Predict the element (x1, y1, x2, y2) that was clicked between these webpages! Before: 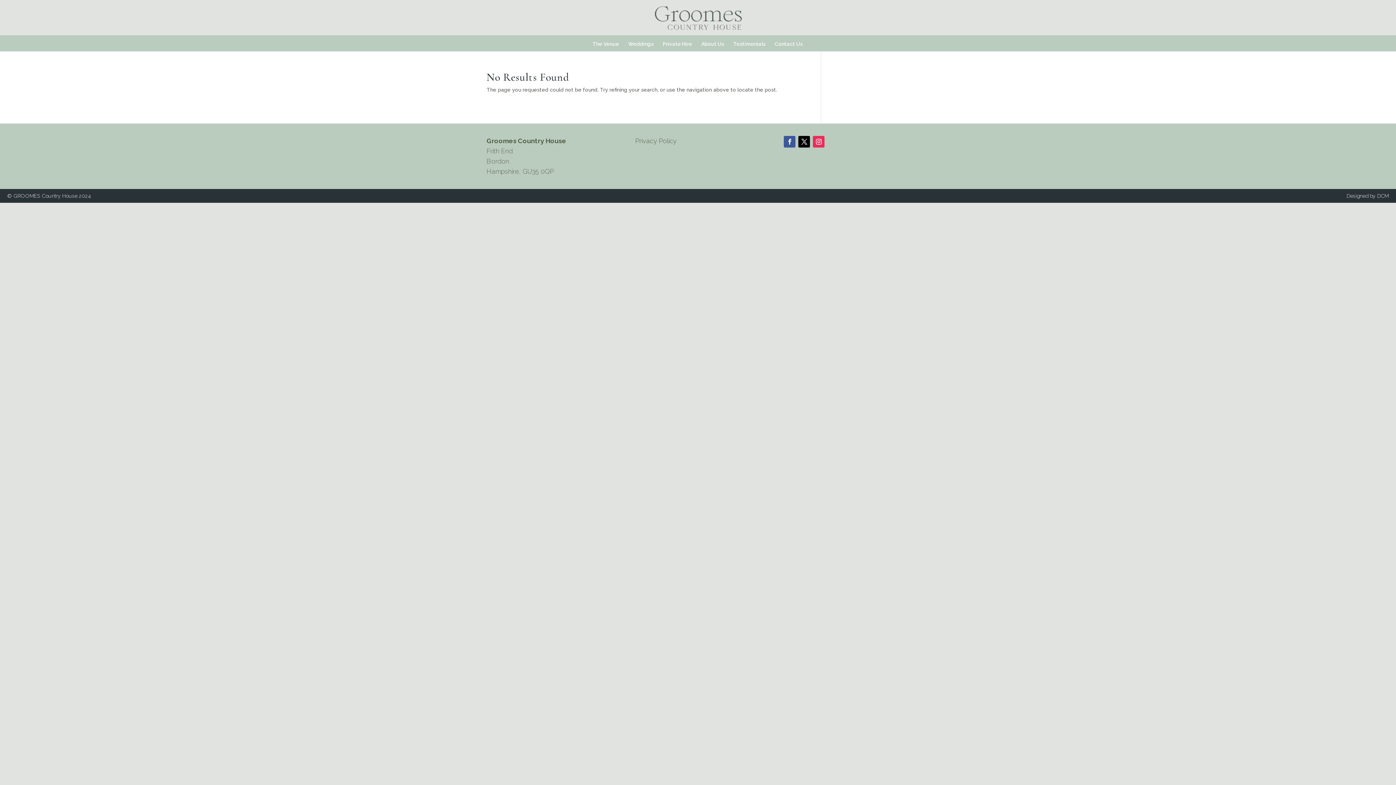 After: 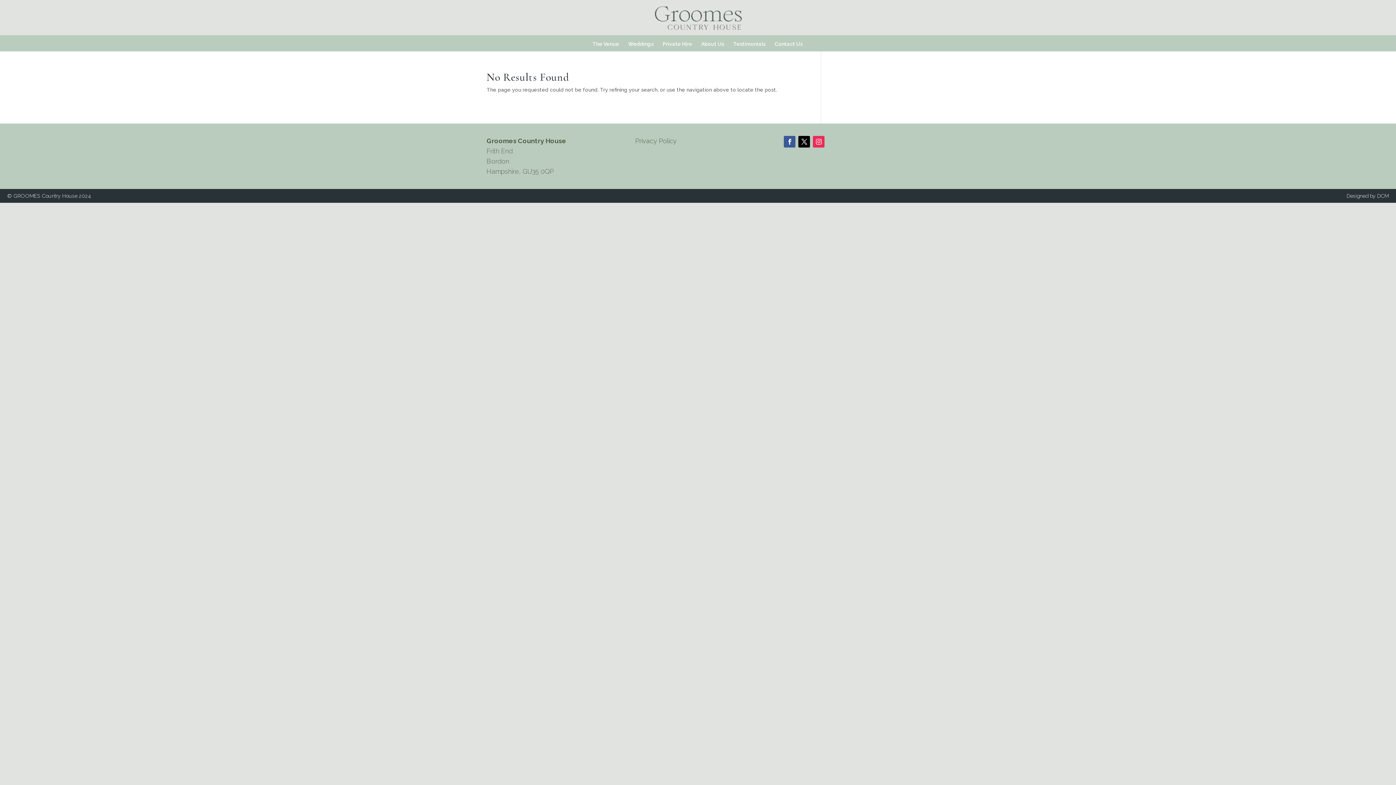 Action: bbox: (813, 136, 824, 147)